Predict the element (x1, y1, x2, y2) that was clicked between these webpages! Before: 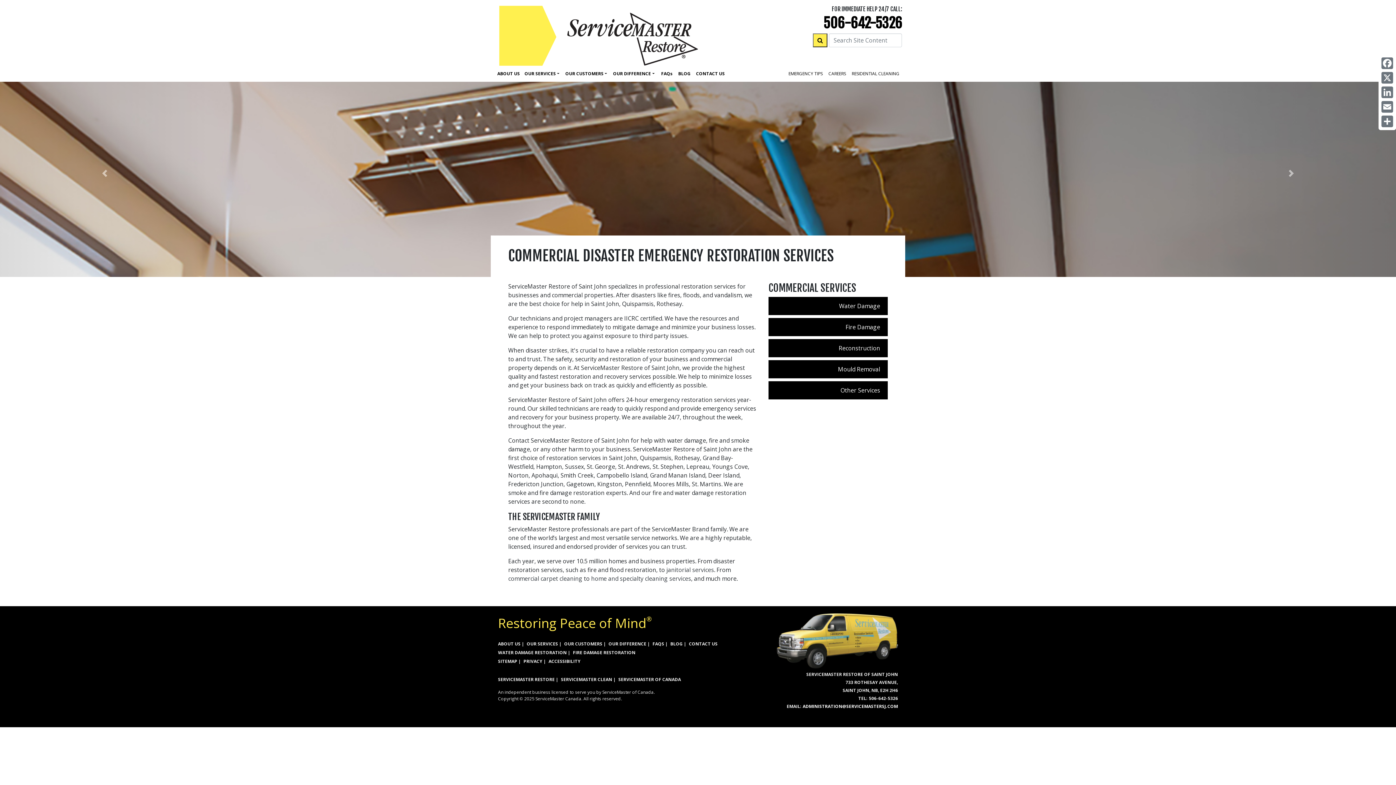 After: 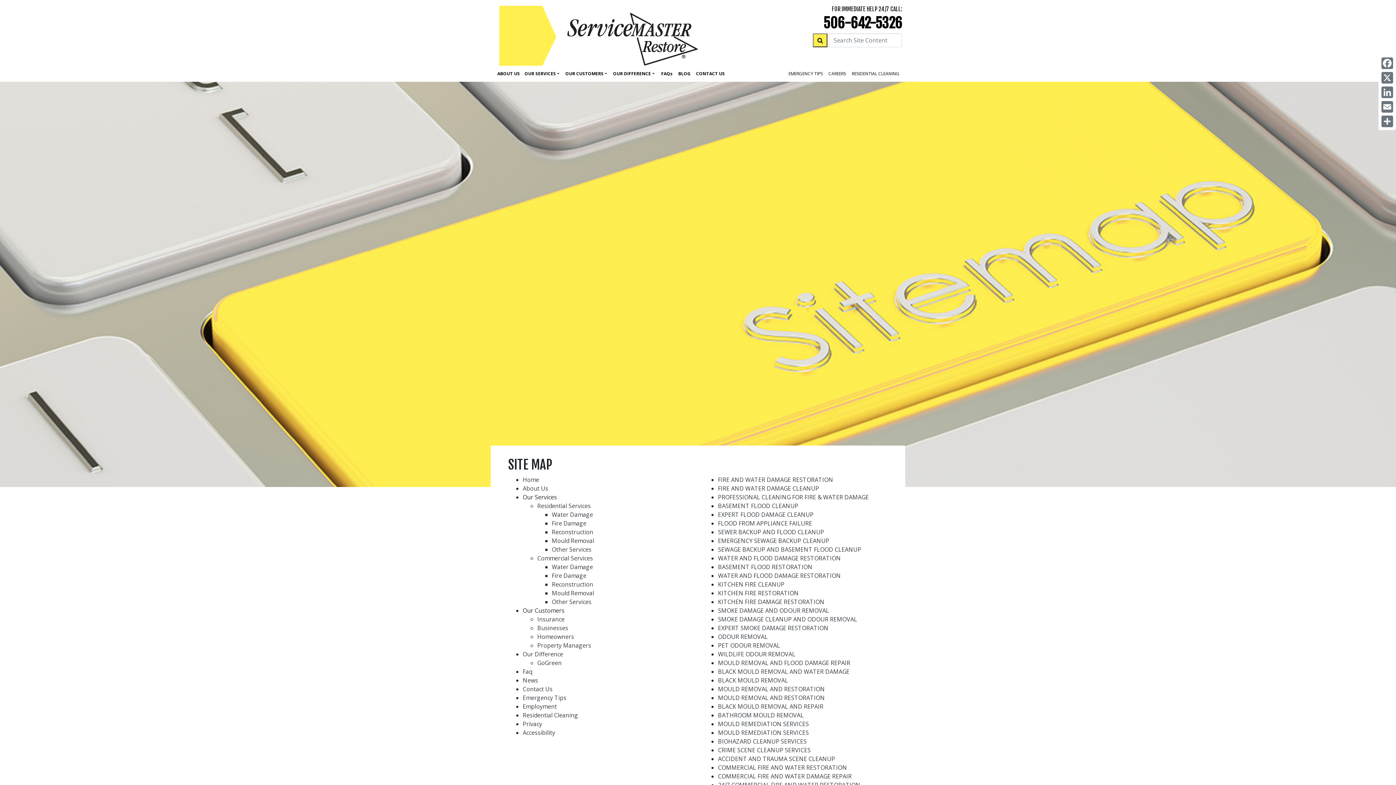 Action: bbox: (498, 658, 522, 664) label: SITEMAP